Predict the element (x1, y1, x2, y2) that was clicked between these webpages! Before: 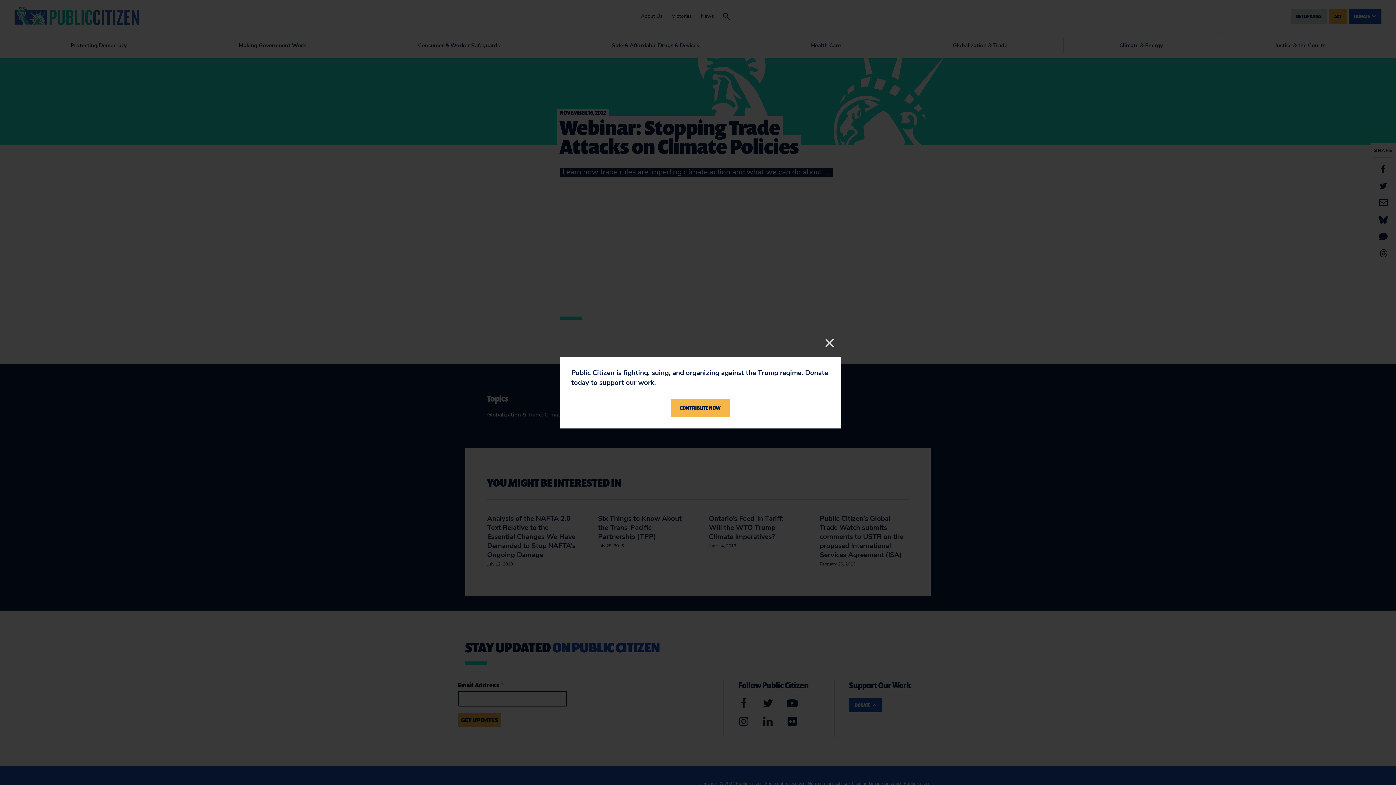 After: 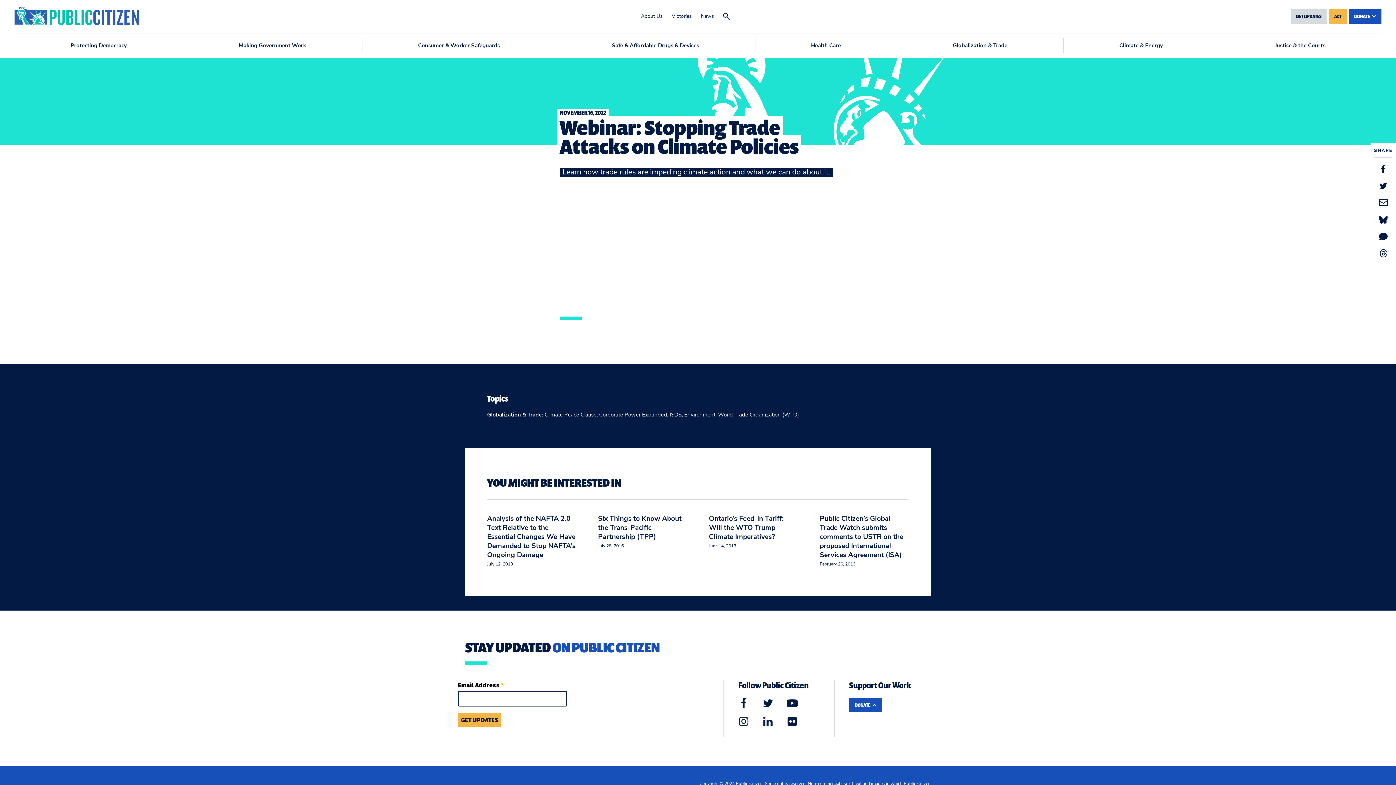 Action: label: Close bbox: (823, 336, 836, 349)